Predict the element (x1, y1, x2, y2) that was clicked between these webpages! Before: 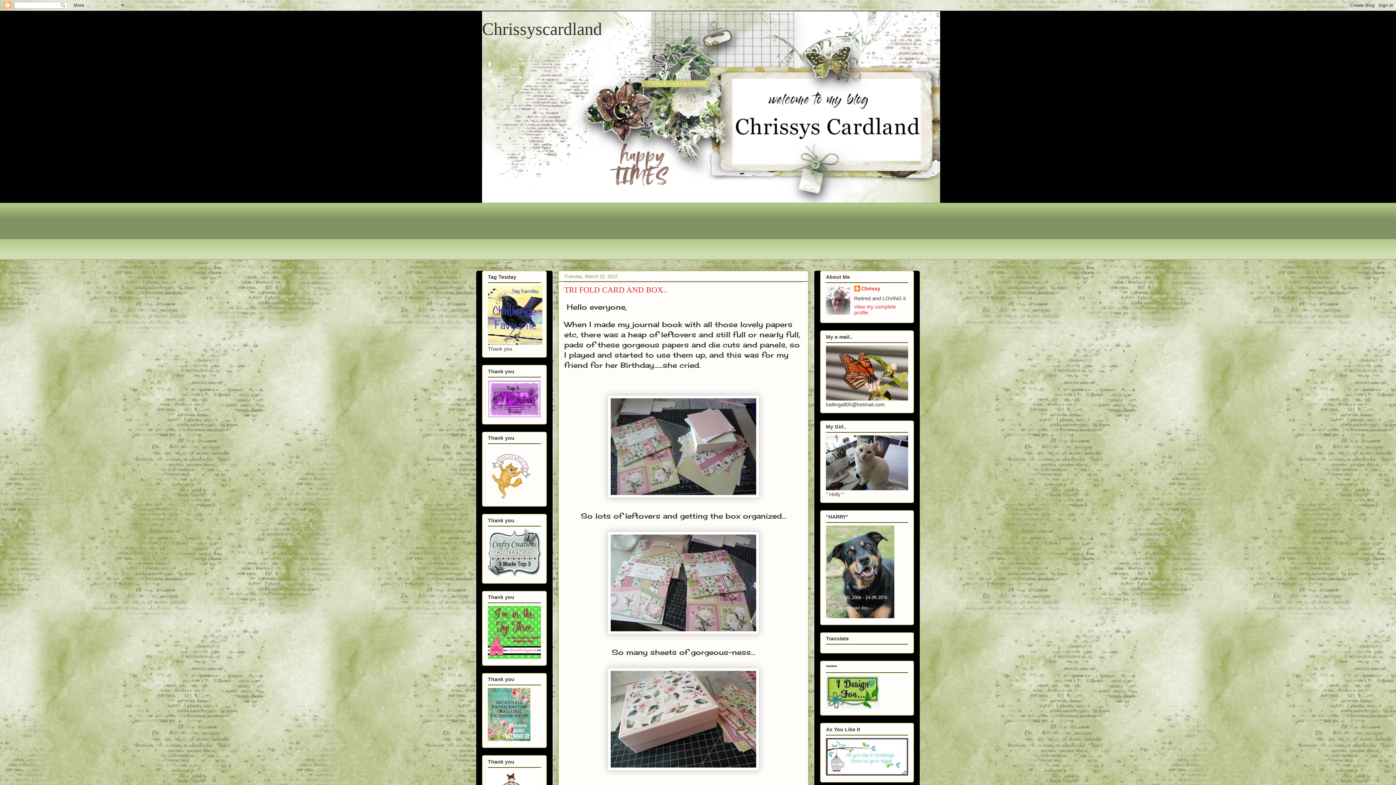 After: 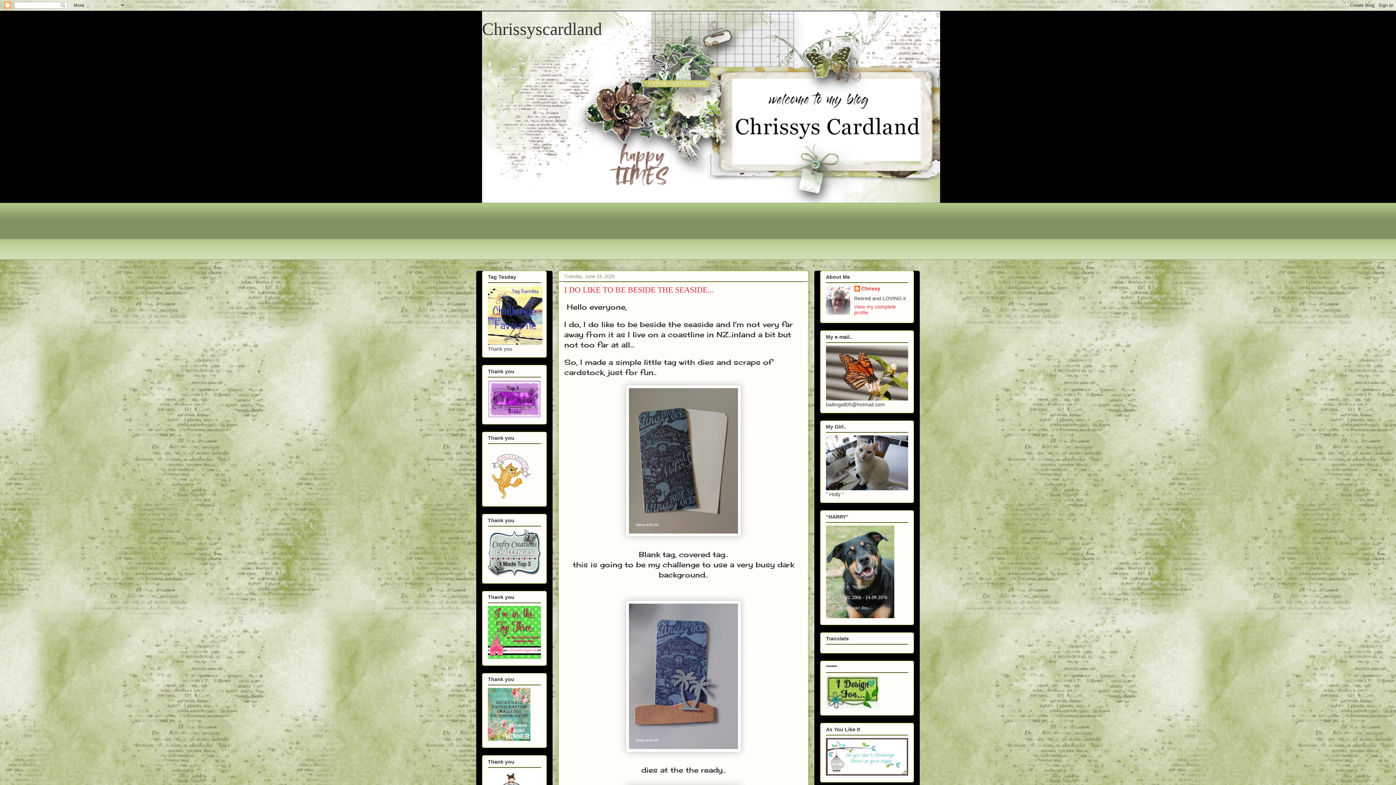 Action: bbox: (826, 704, 880, 710)